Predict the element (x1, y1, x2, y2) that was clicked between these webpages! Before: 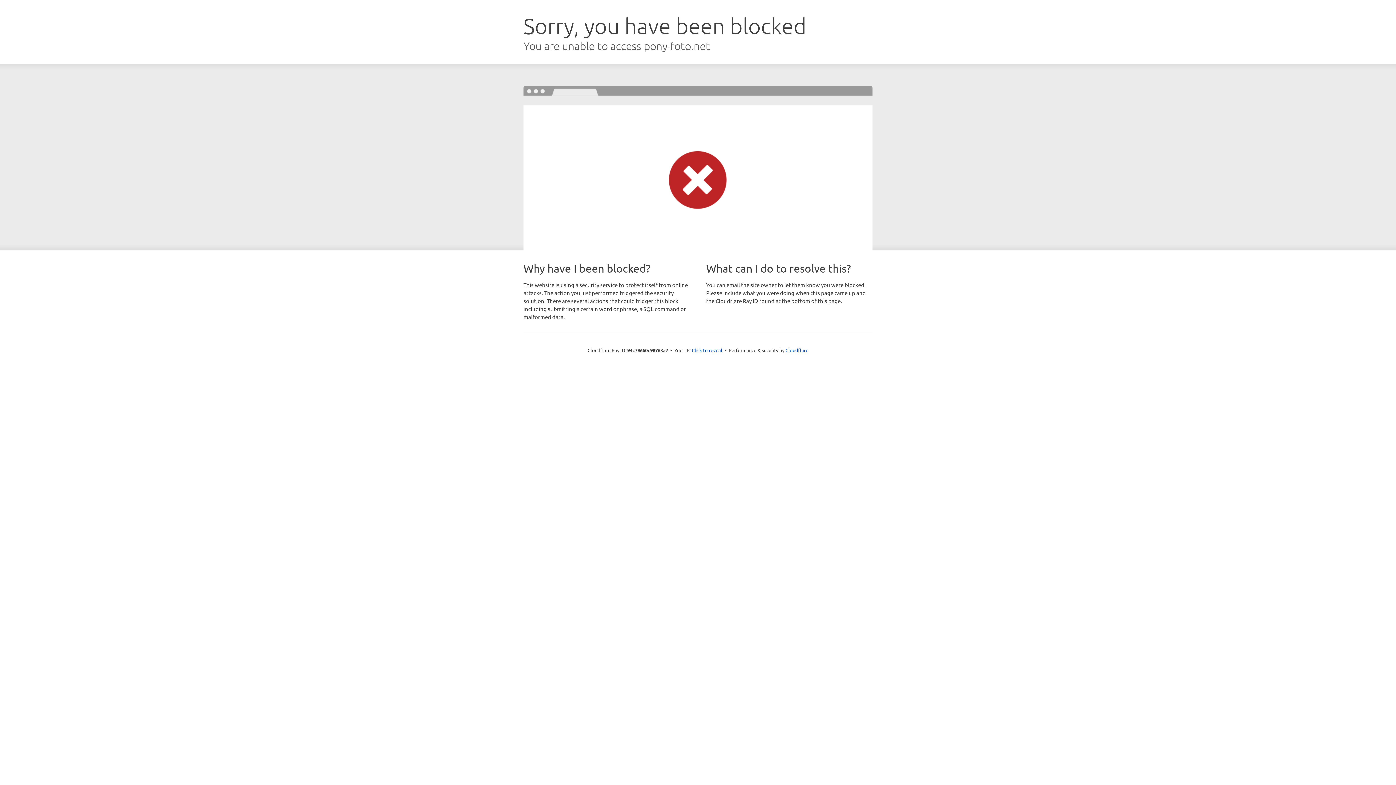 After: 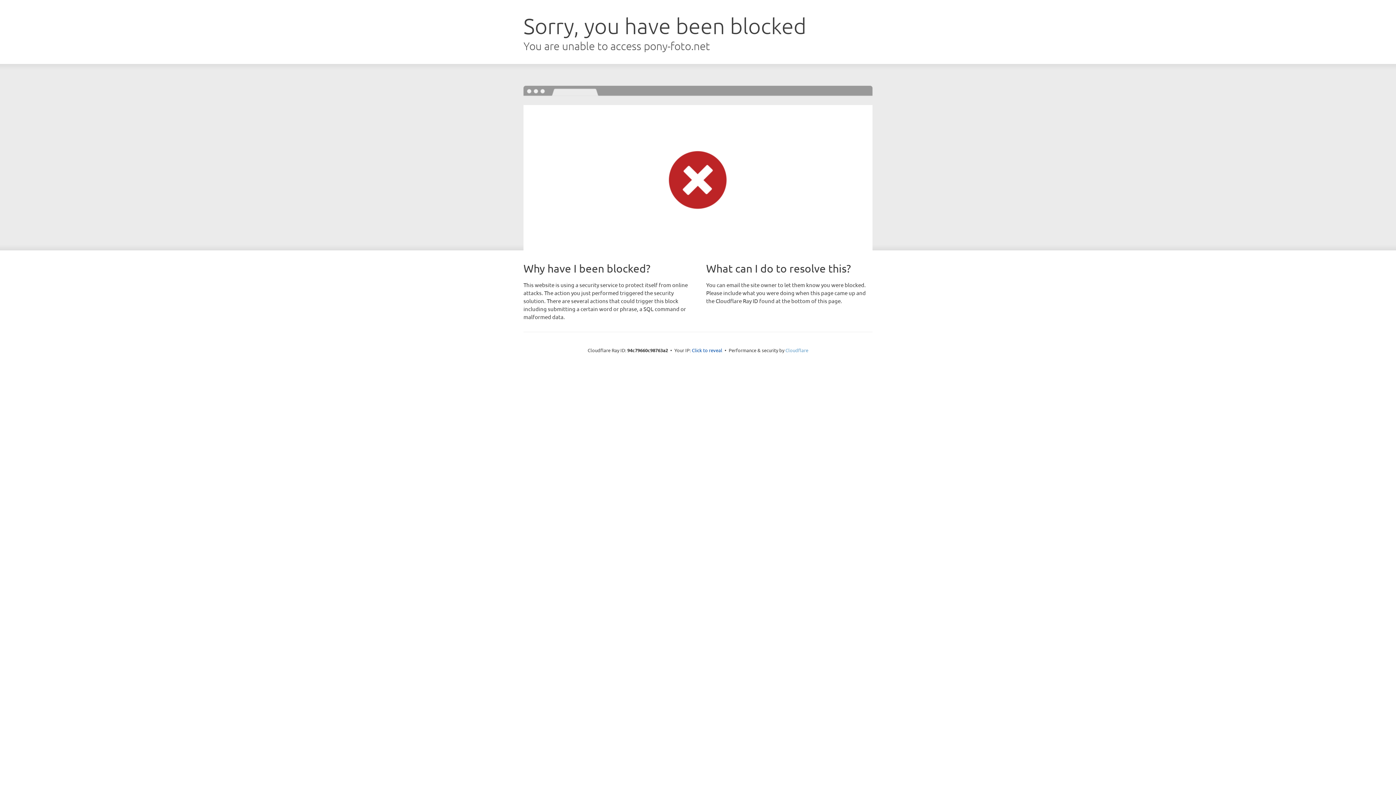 Action: label: Cloudflare bbox: (785, 347, 808, 353)